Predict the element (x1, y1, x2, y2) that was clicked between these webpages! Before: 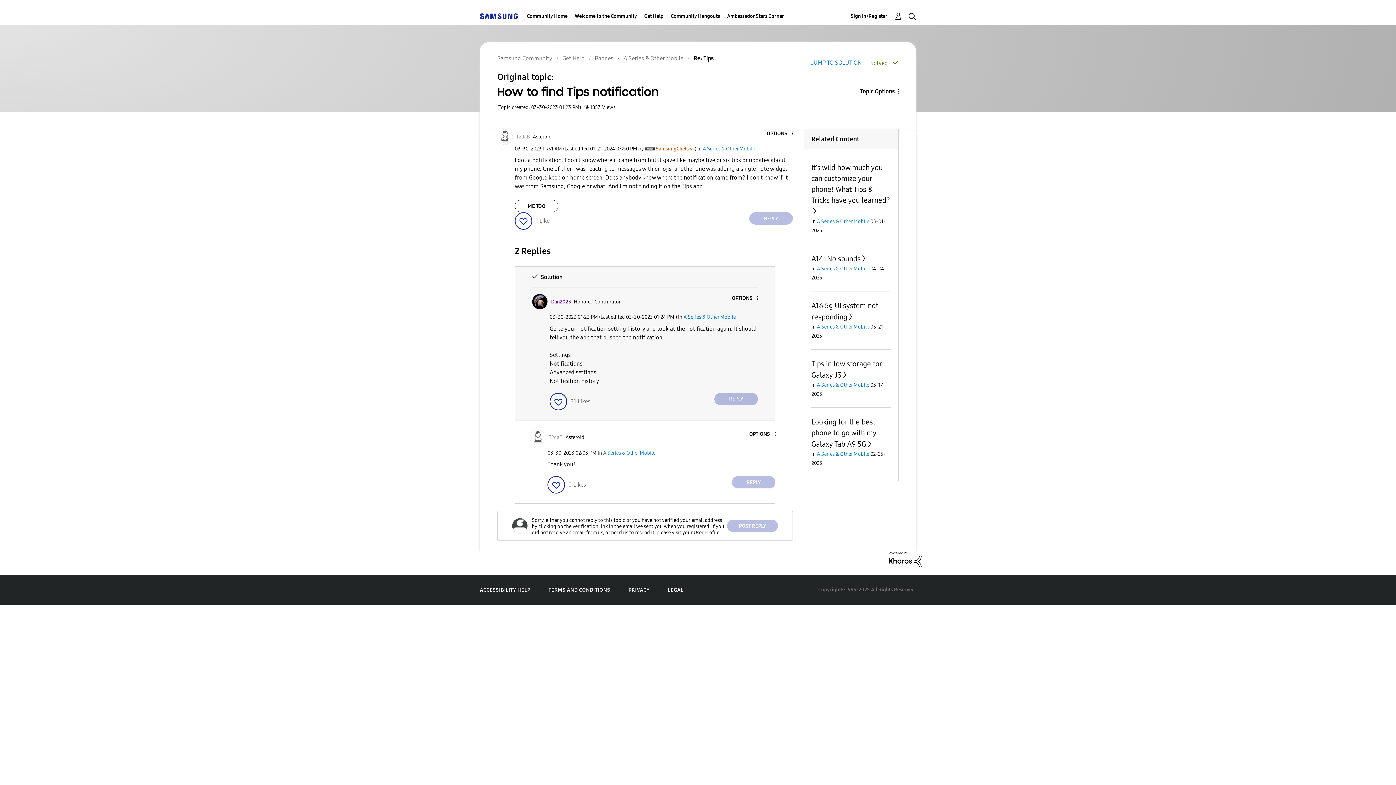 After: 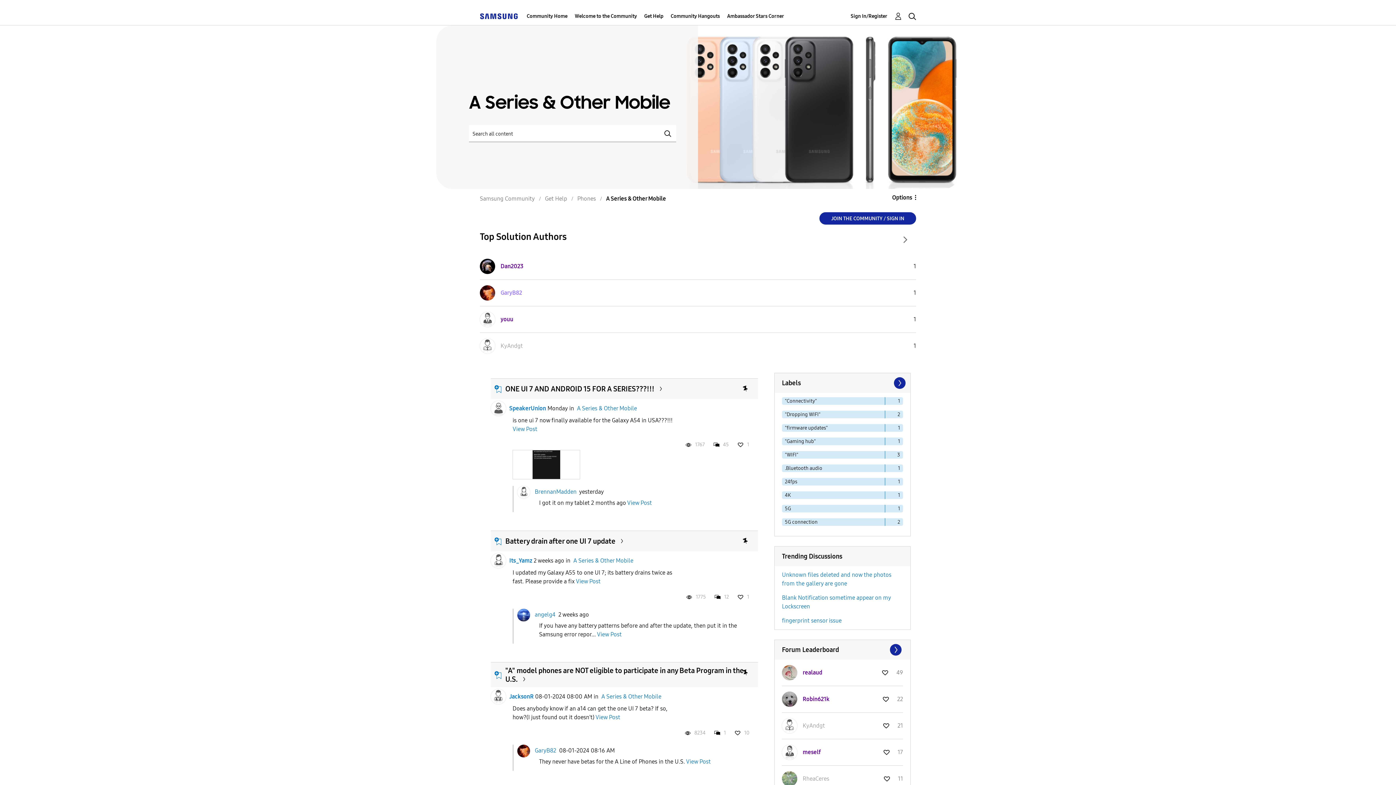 Action: label: A Series & Other Mobile bbox: (817, 382, 869, 388)